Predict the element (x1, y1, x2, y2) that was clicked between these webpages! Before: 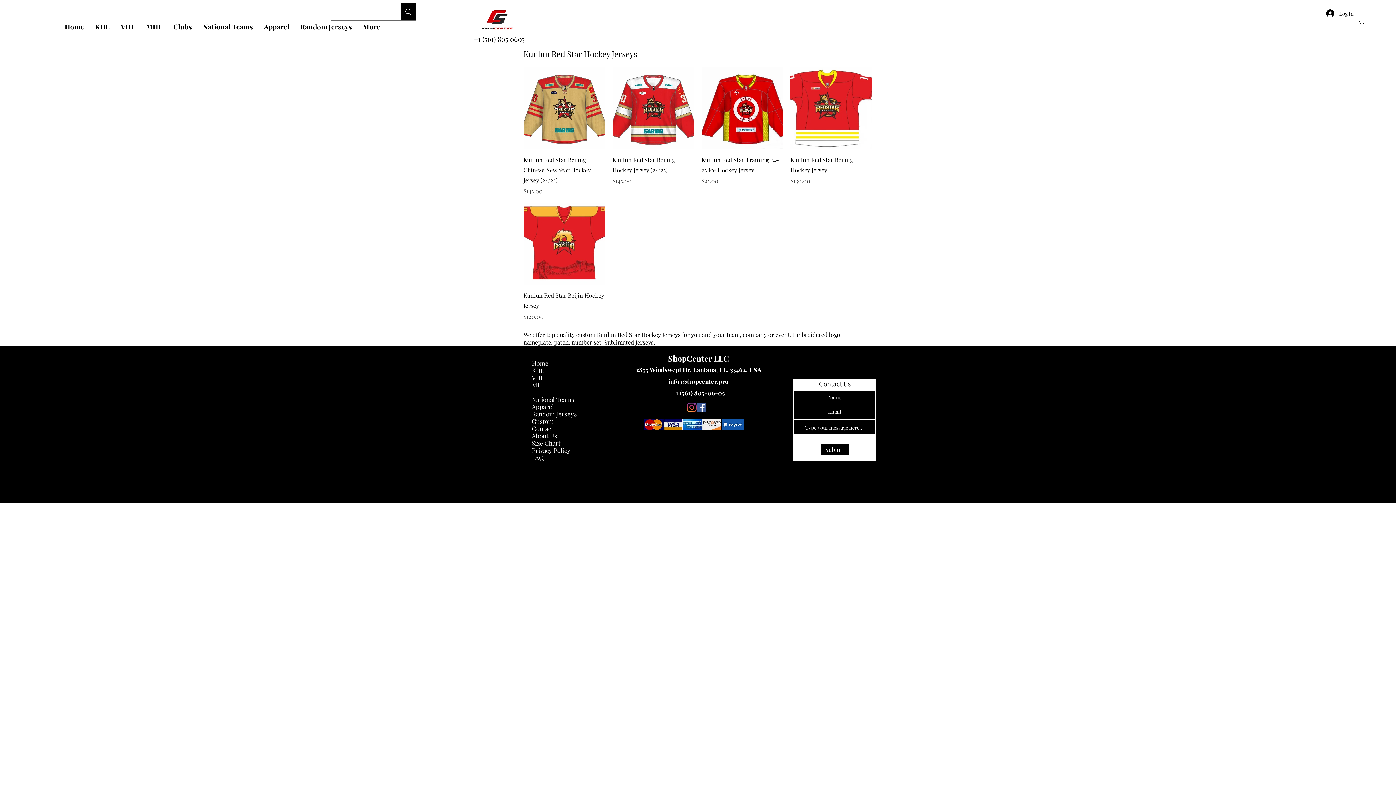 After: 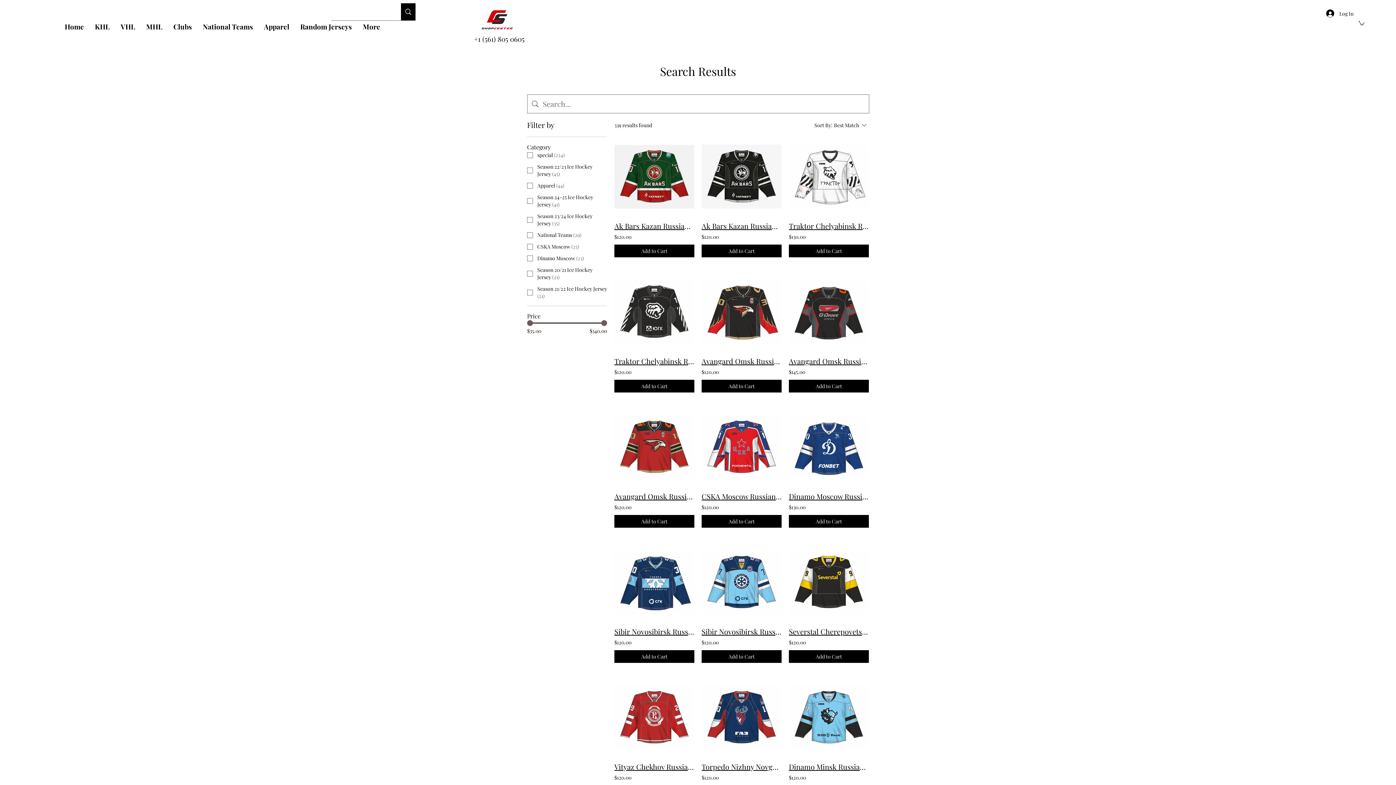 Action: bbox: (401, 3, 415, 20)